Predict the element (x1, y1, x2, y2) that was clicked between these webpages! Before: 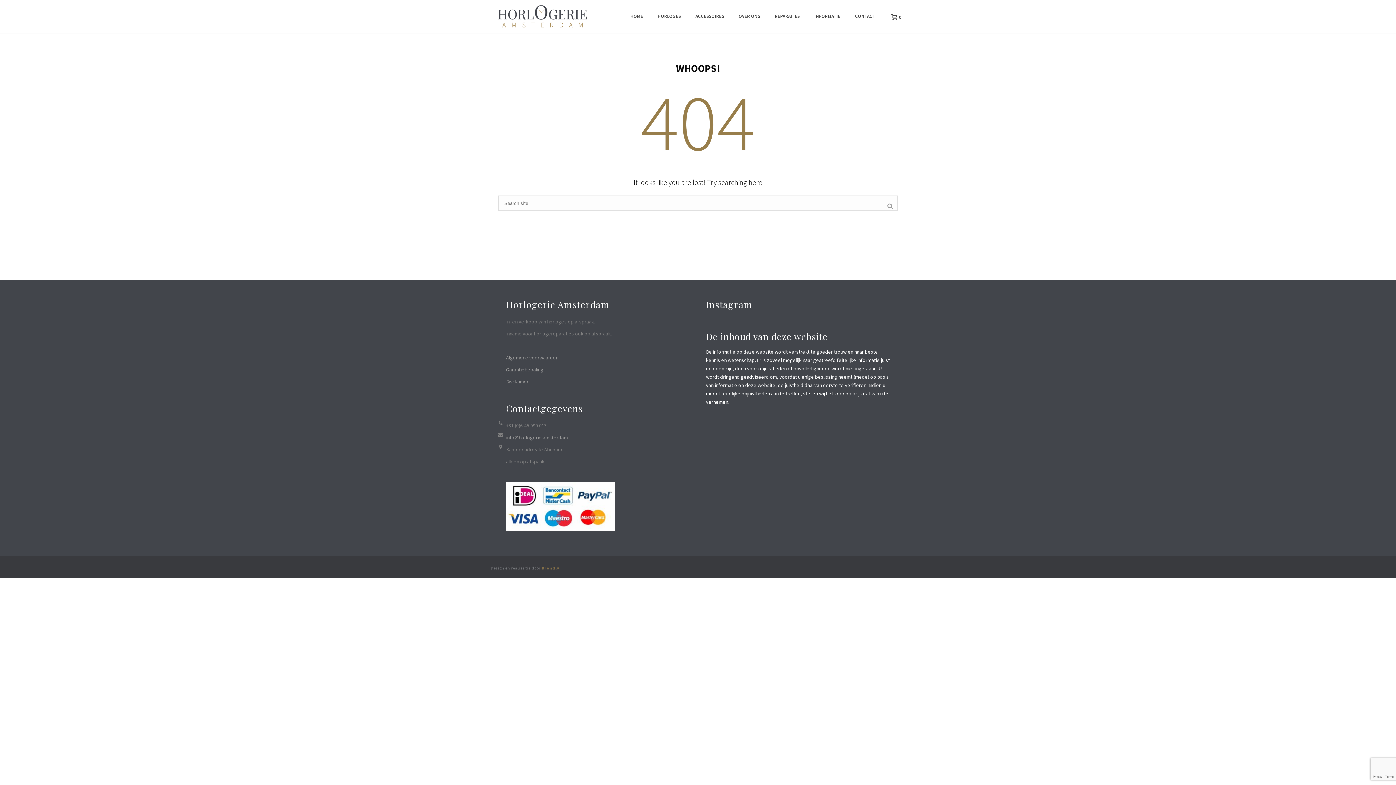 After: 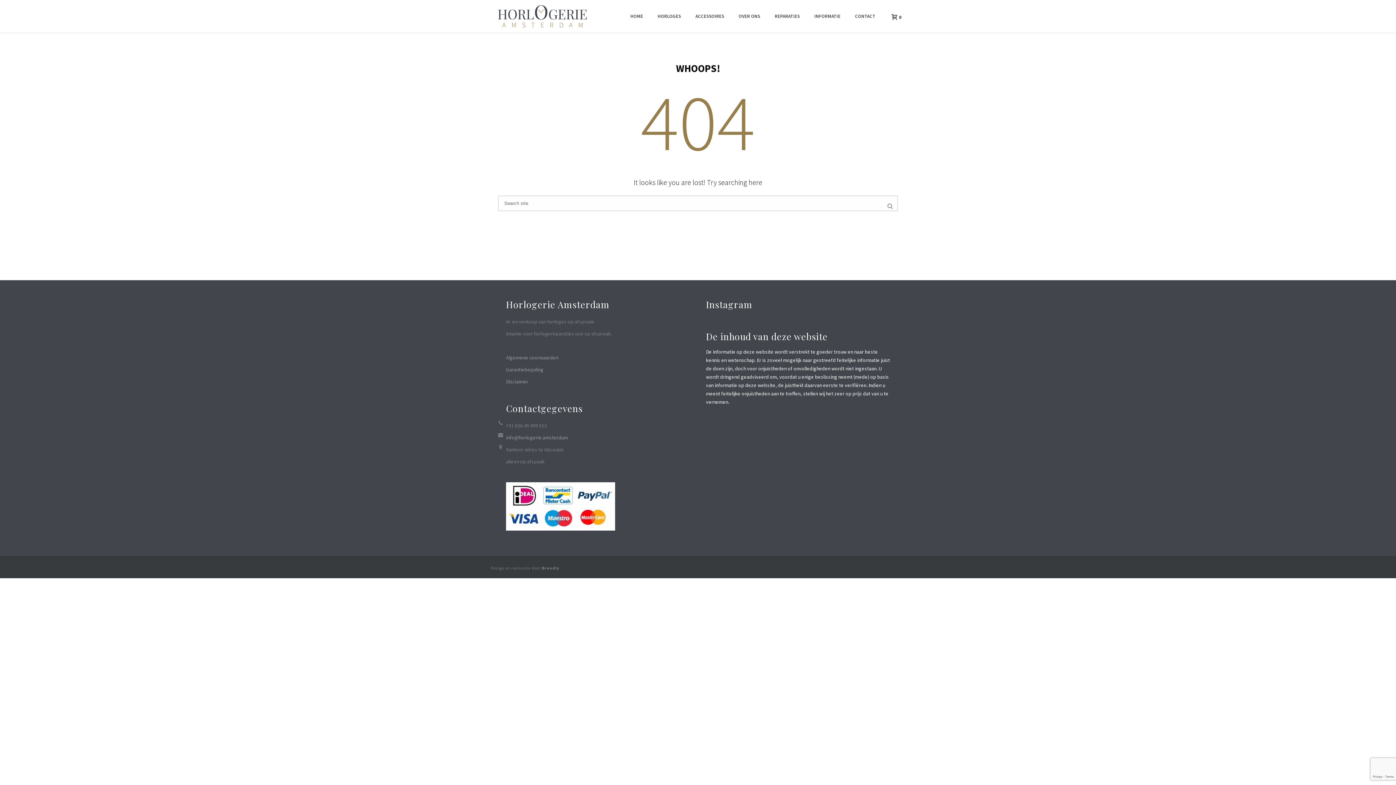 Action: bbox: (541, 565, 559, 570) label: Brendly